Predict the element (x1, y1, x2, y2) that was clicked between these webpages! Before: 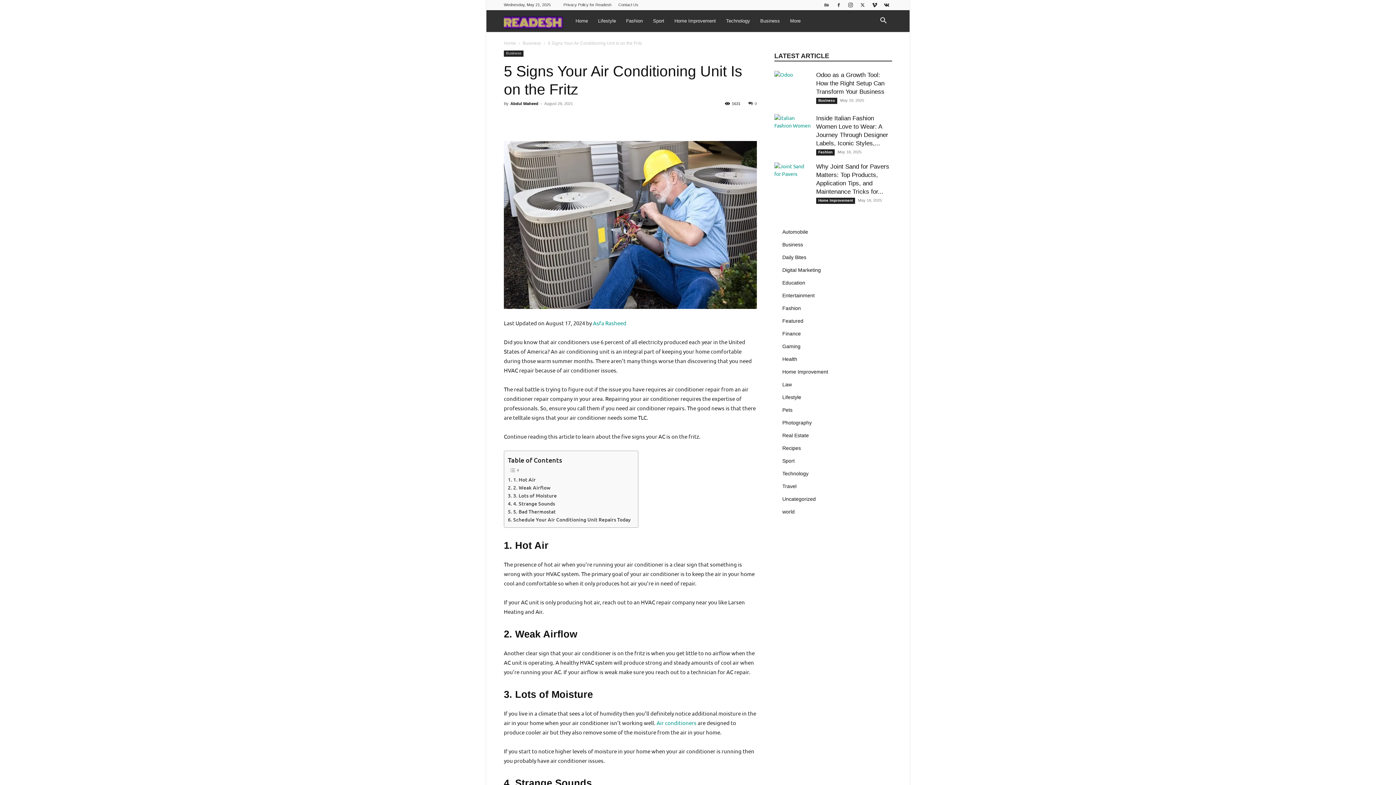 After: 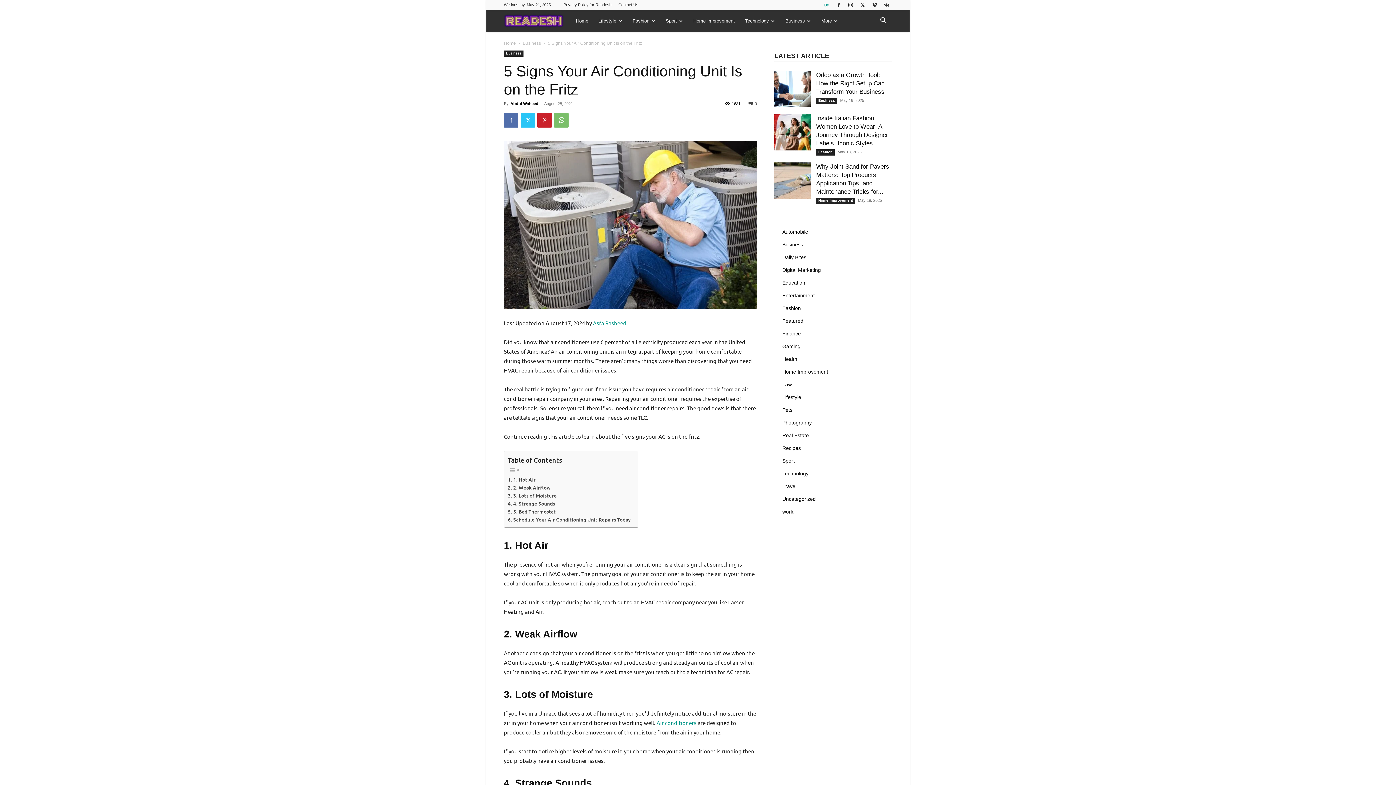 Action: bbox: (821, 0, 832, 10)